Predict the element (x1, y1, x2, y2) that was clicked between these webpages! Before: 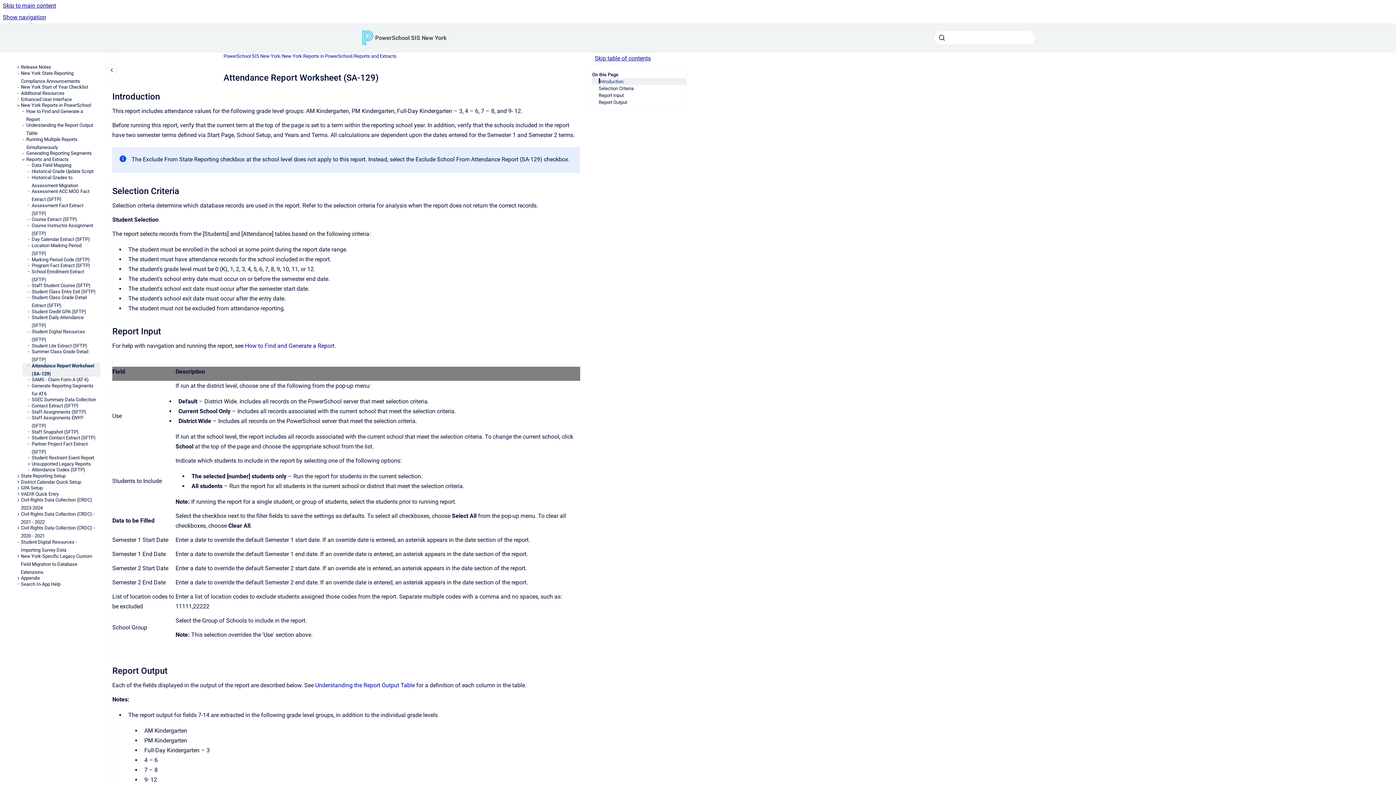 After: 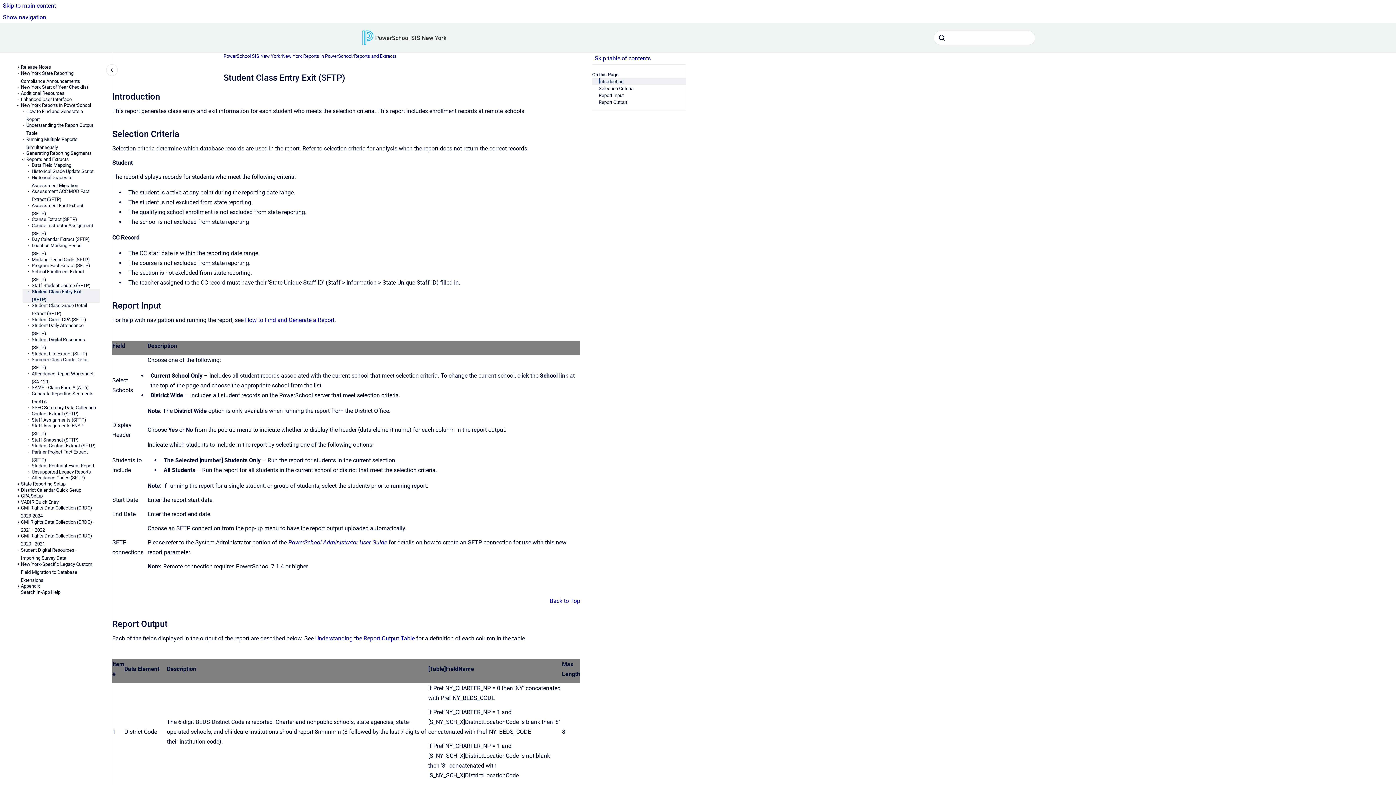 Action: label: Student Class Entry Exit (SFTP) bbox: (31, 288, 100, 294)